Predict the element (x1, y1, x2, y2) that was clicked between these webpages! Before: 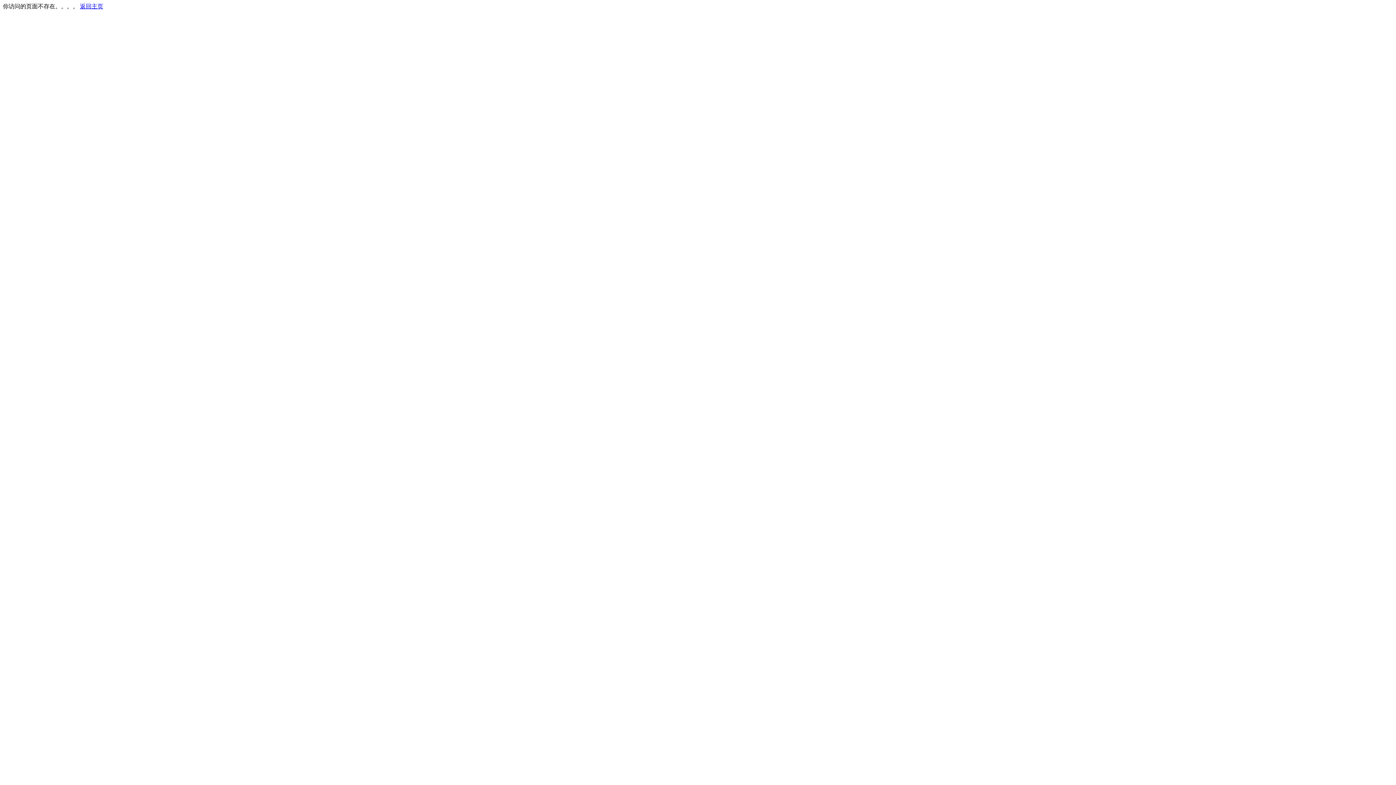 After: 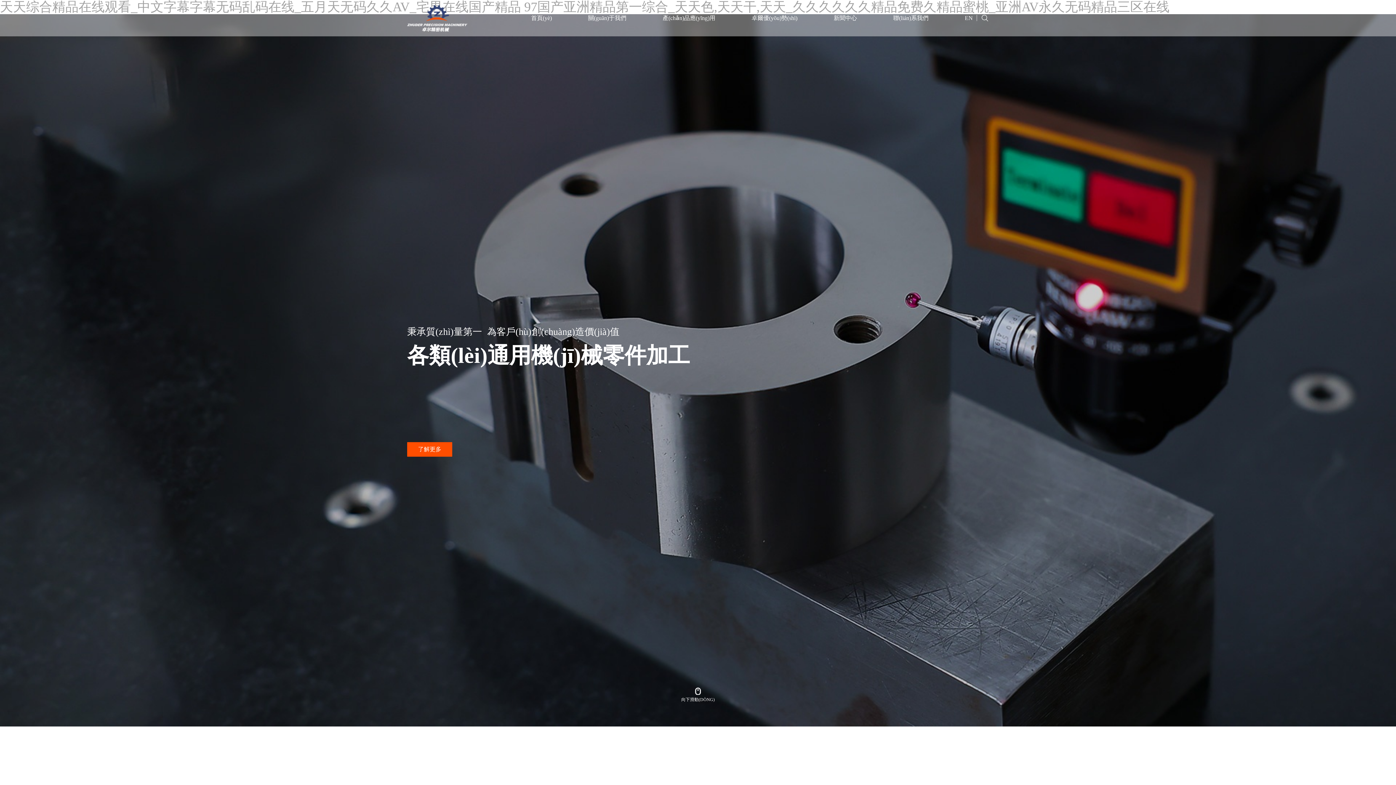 Action: bbox: (80, 3, 103, 9) label: 返回主页